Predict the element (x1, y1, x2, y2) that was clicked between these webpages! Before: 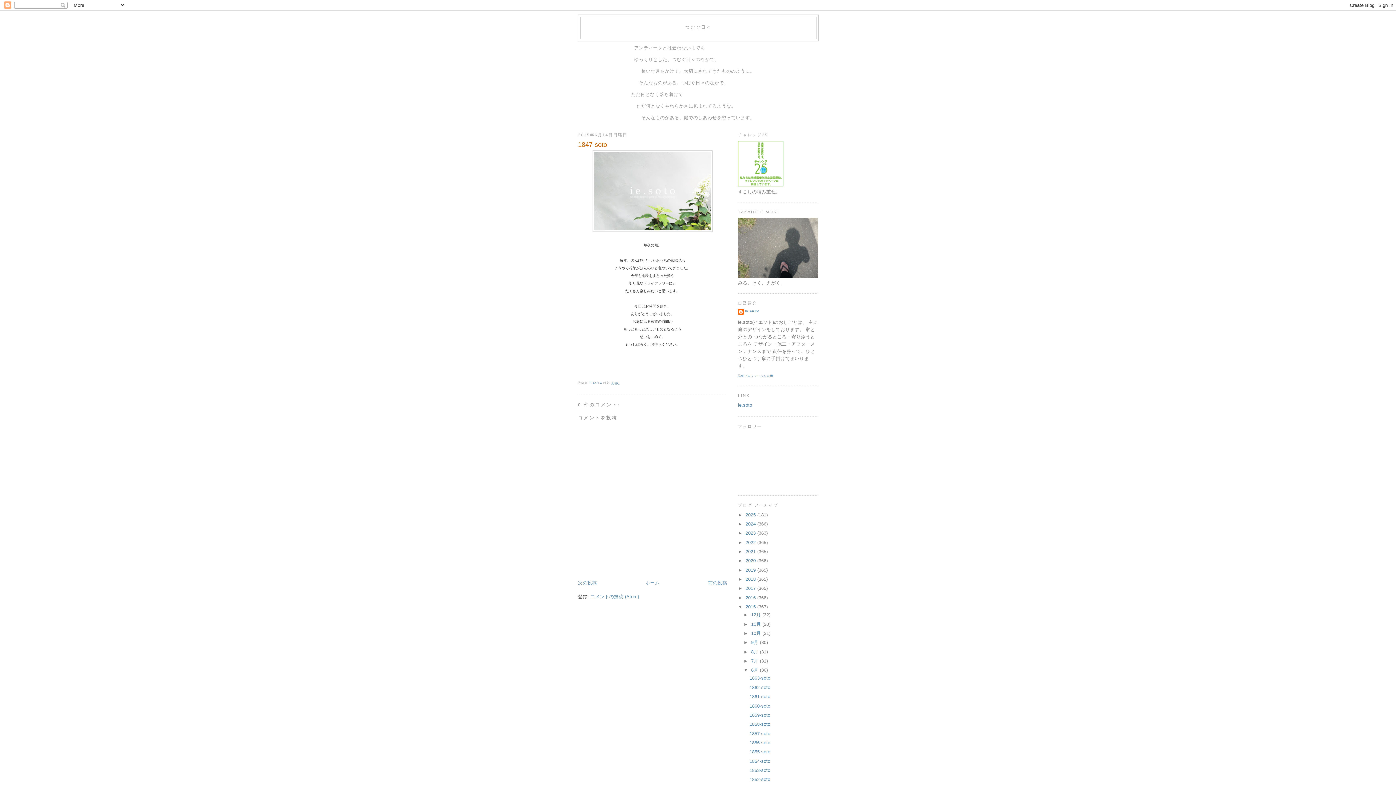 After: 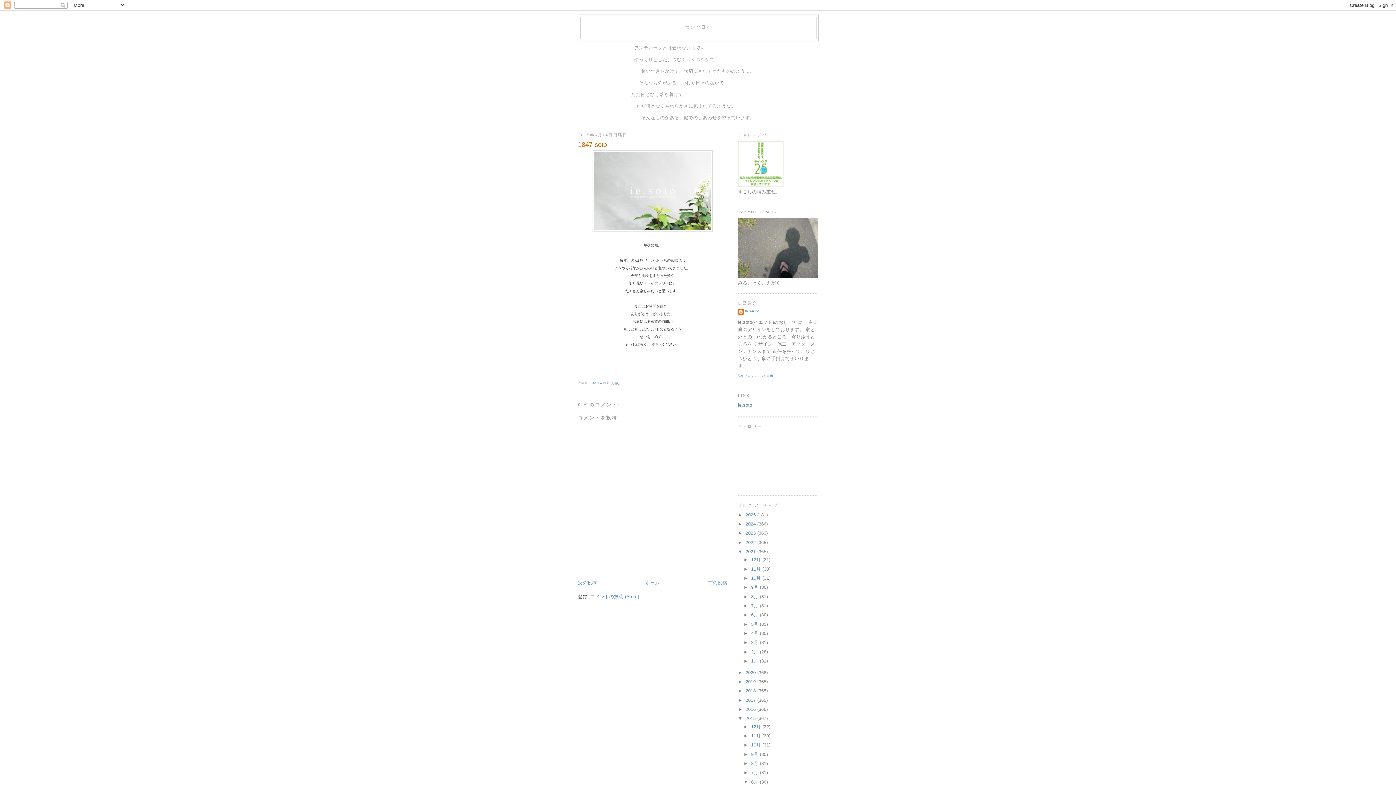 Action: bbox: (738, 549, 745, 554) label: ►  